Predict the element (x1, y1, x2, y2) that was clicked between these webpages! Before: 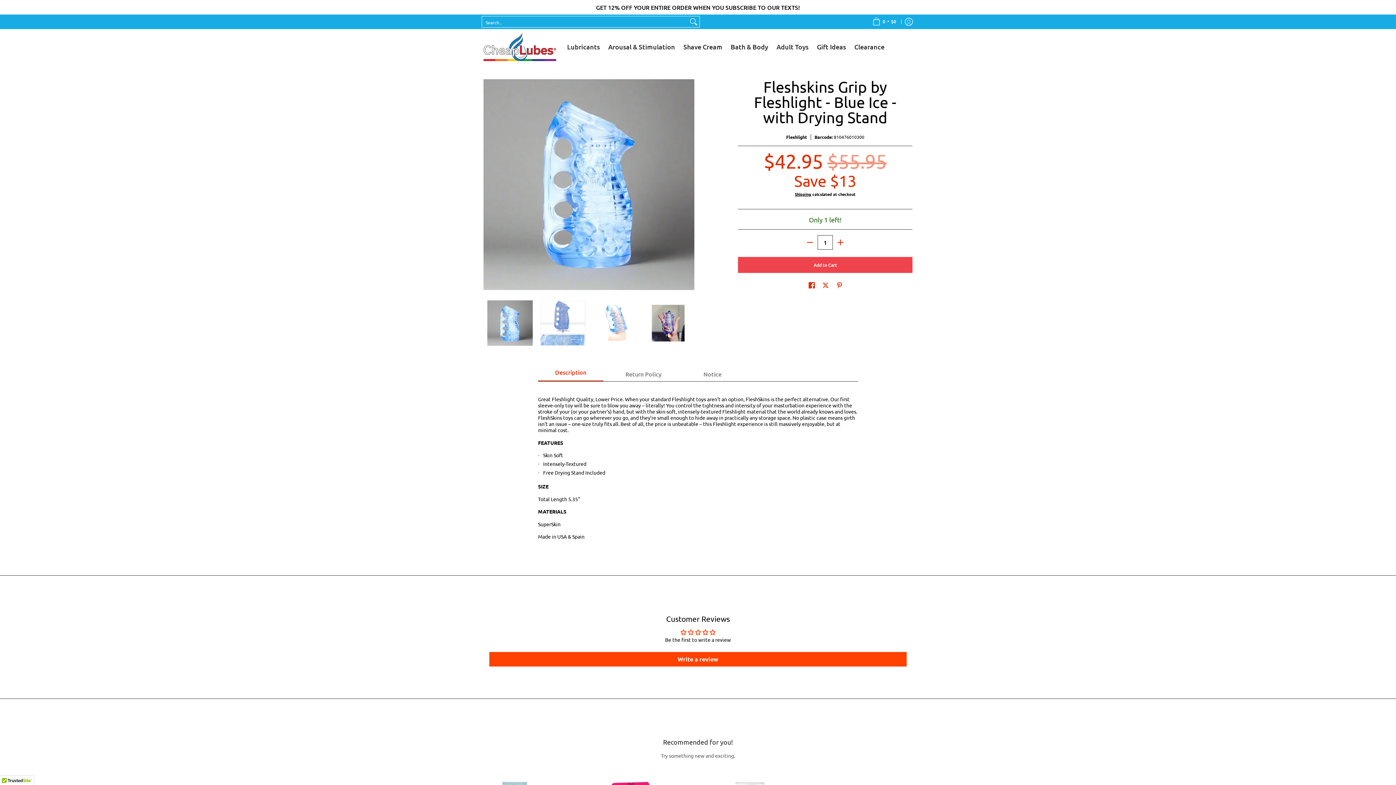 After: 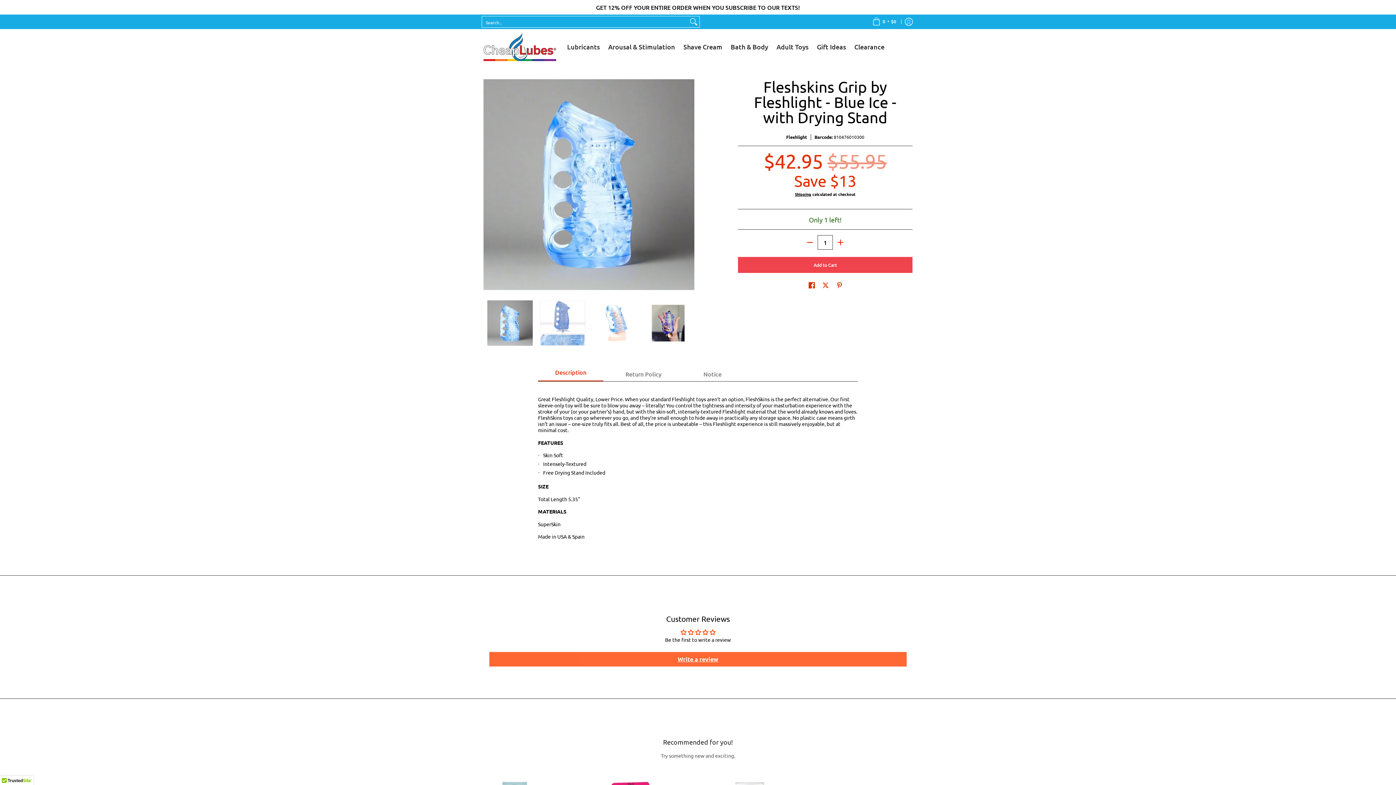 Action: bbox: (489, 652, 906, 666) label: Write a review